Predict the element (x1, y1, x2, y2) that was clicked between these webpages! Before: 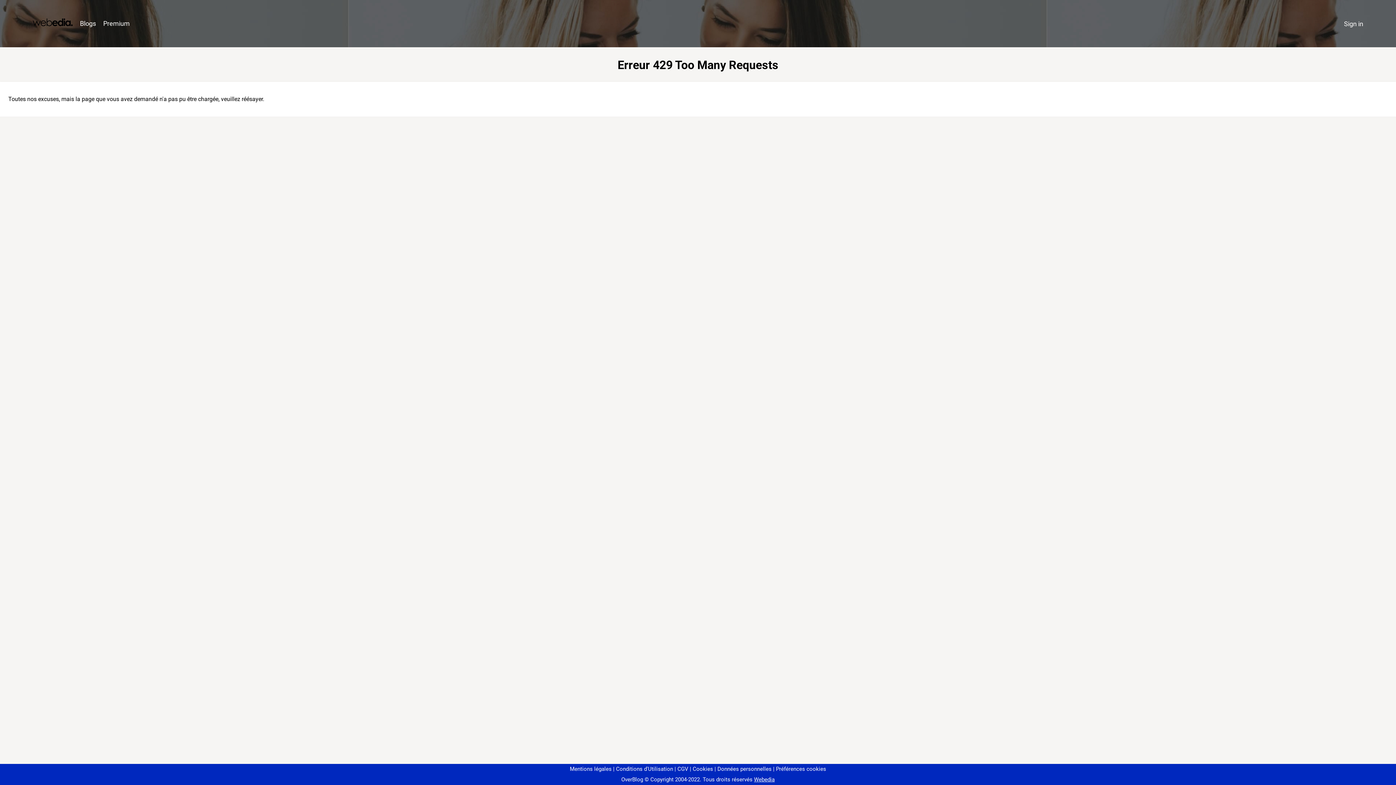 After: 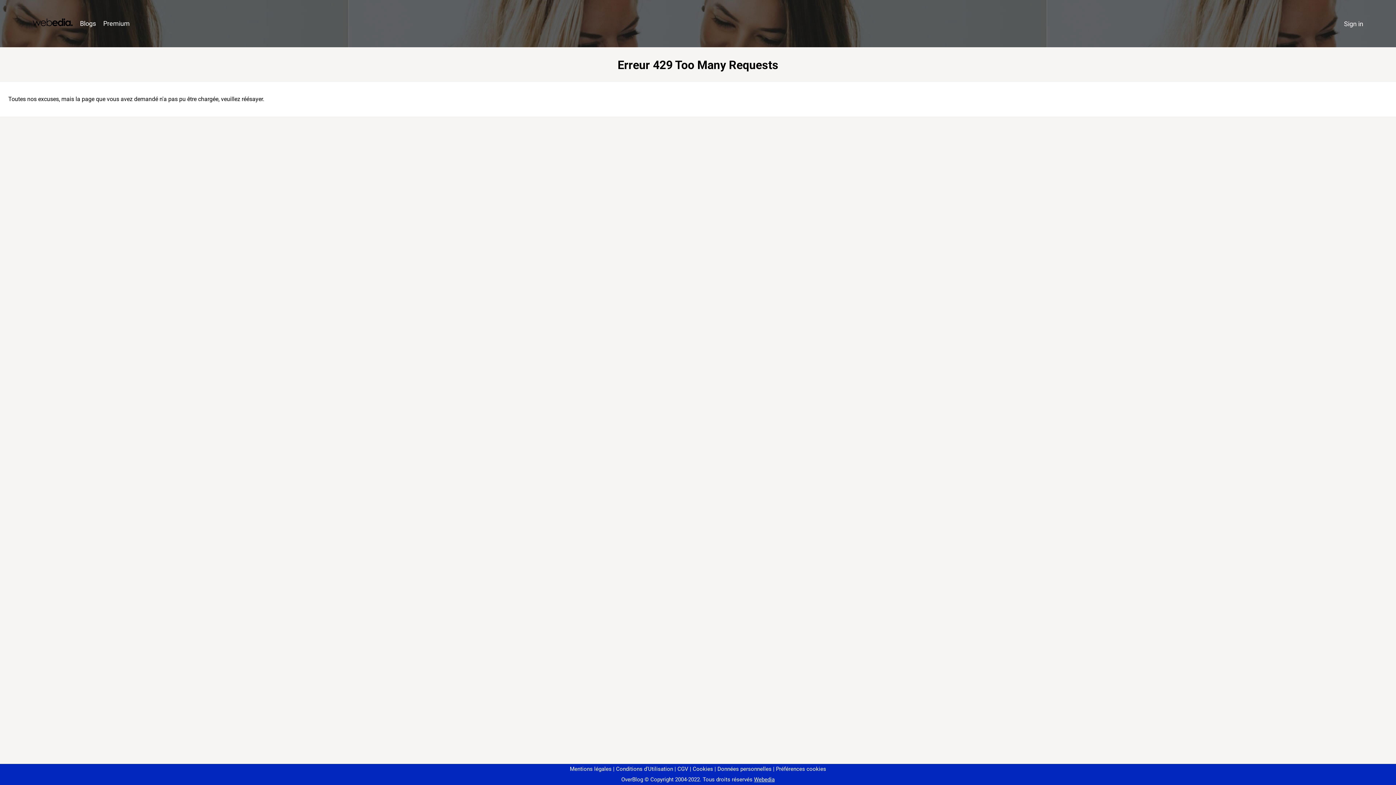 Action: bbox: (773, 766, 826, 772) label: Préférences cookies